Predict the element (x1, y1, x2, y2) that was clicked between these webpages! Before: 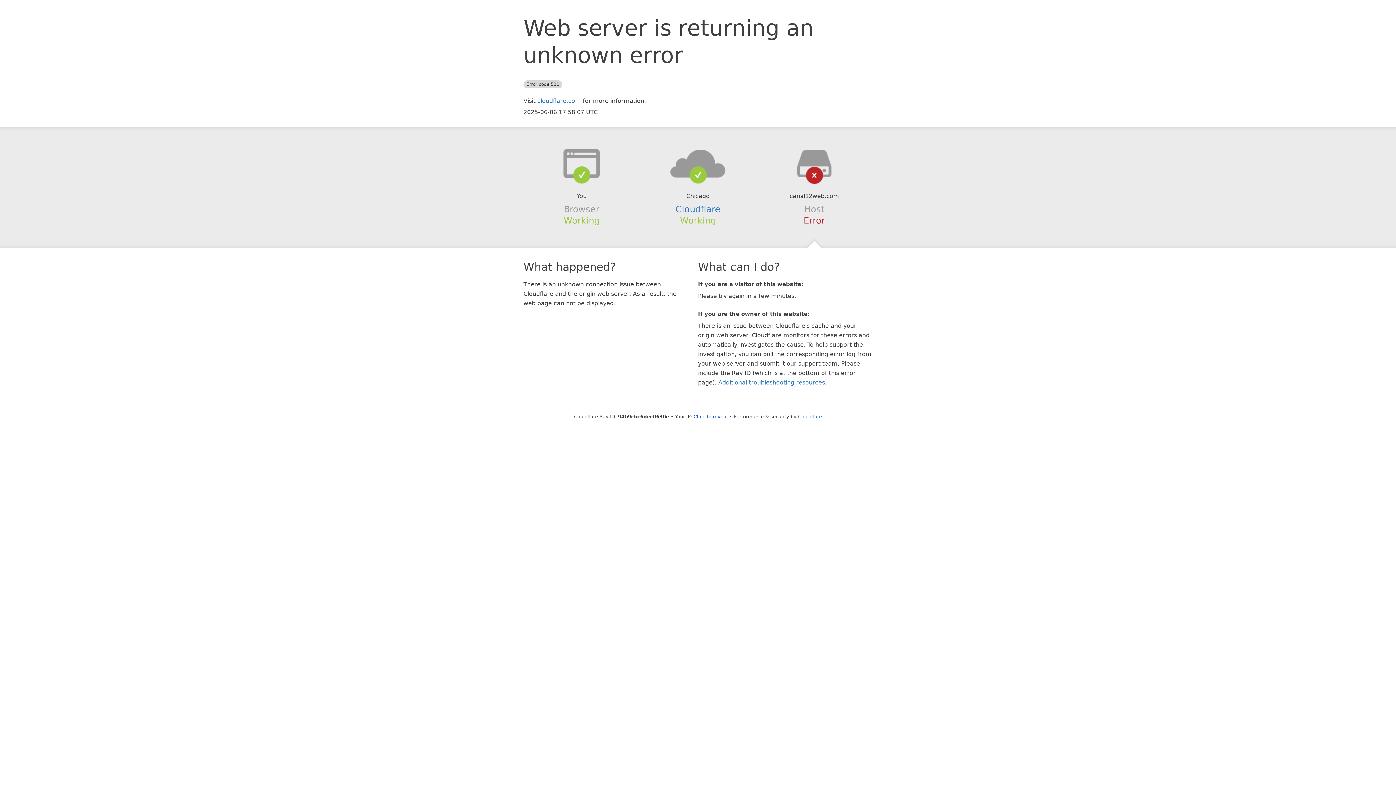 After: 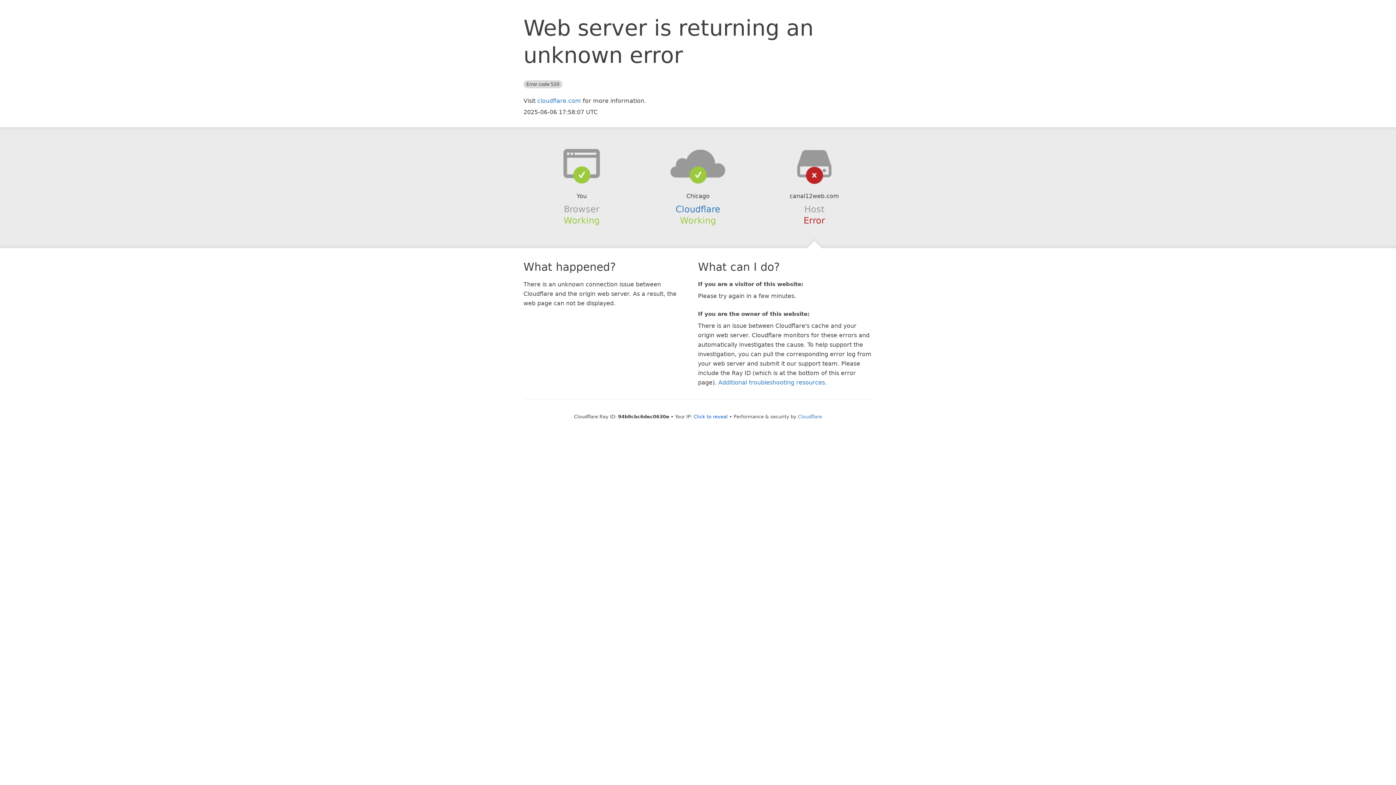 Action: bbox: (639, 148, 756, 178)